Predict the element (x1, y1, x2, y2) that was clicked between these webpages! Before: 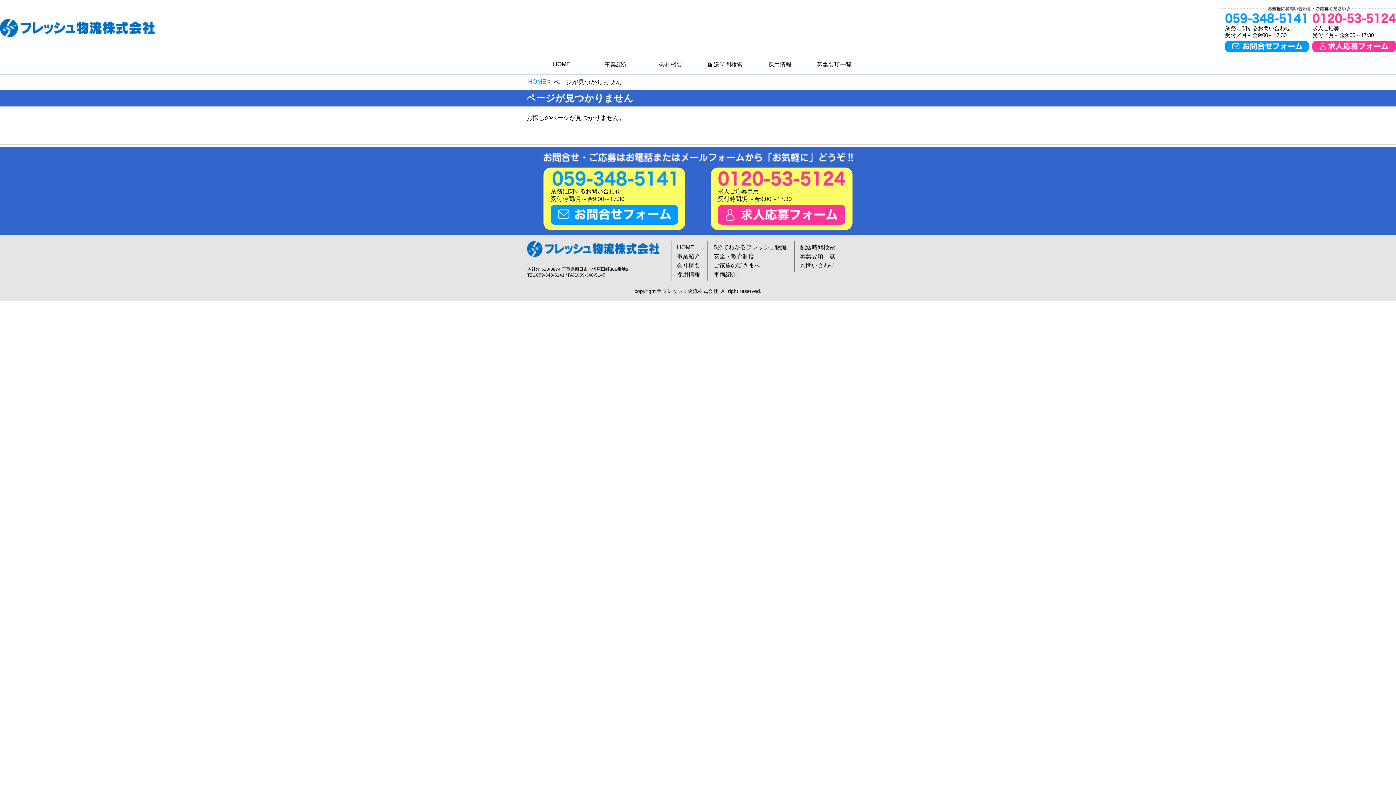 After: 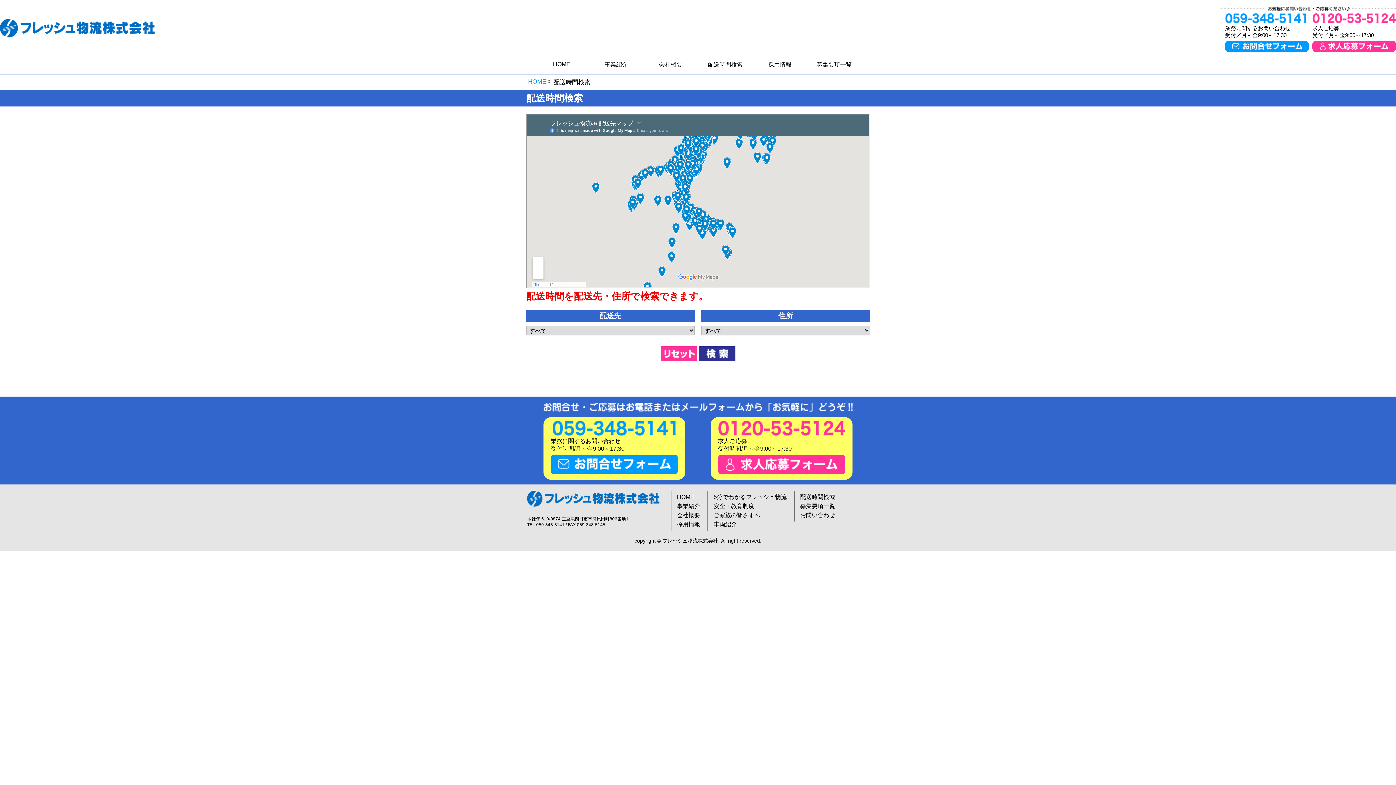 Action: label: 配送時間検索 bbox: (800, 244, 835, 250)